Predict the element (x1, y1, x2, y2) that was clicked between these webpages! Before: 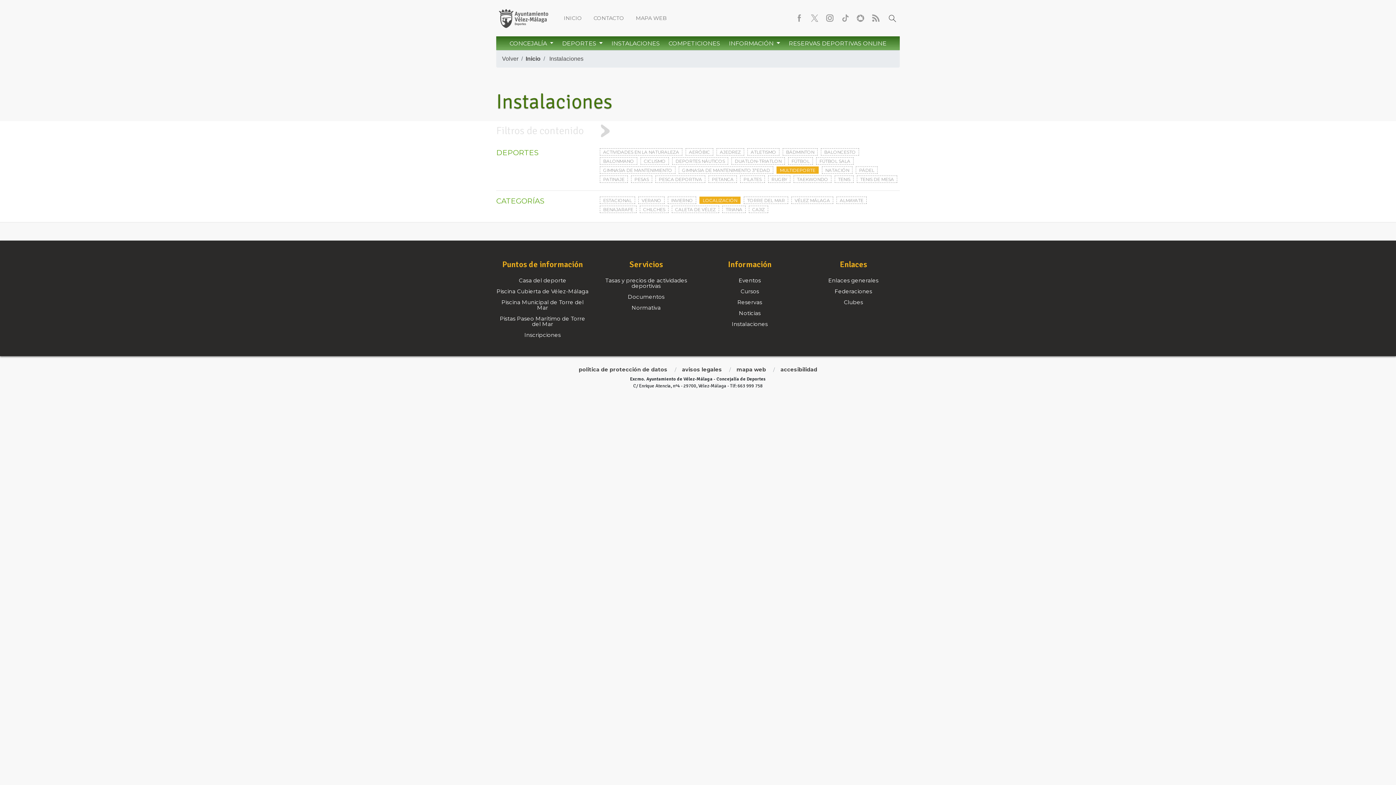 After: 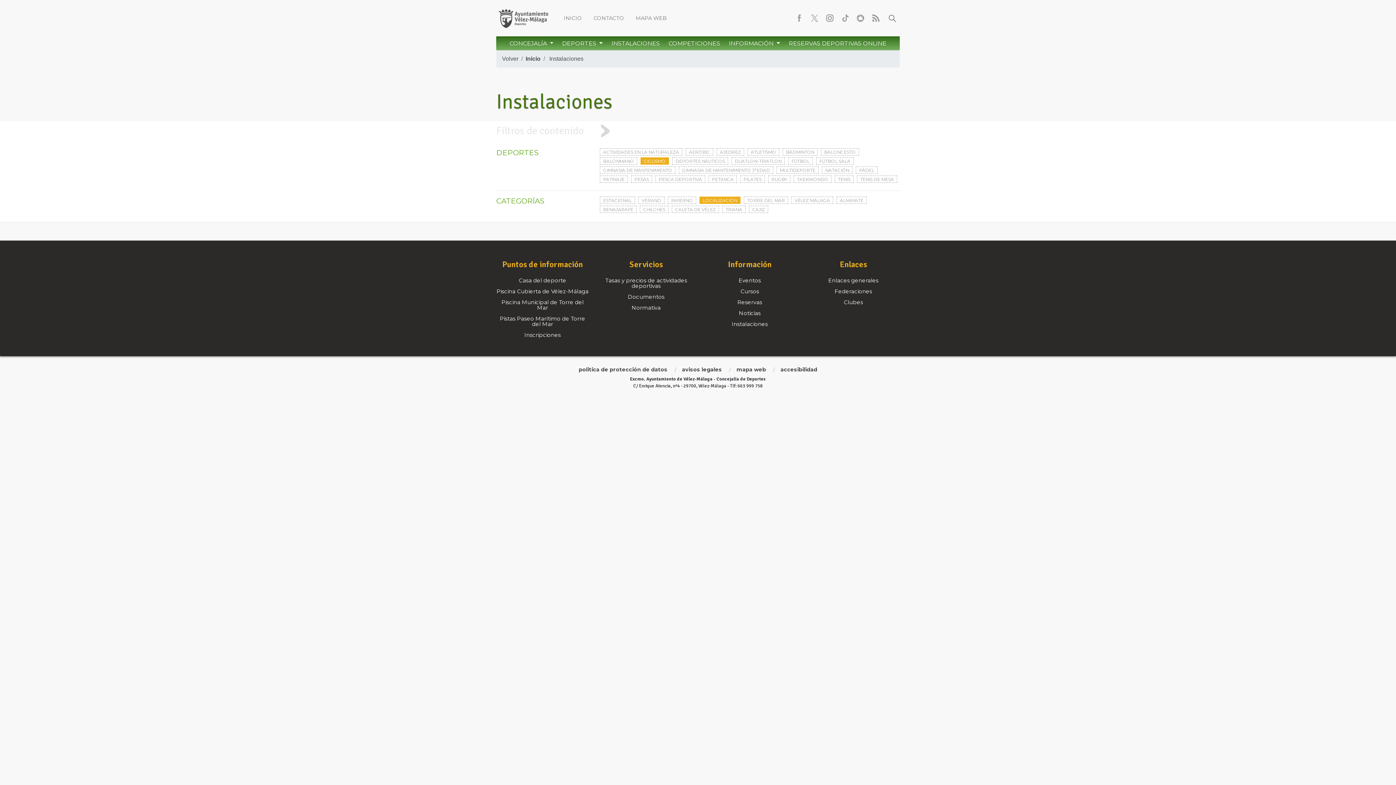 Action: bbox: (640, 157, 669, 164) label: CICLISMO